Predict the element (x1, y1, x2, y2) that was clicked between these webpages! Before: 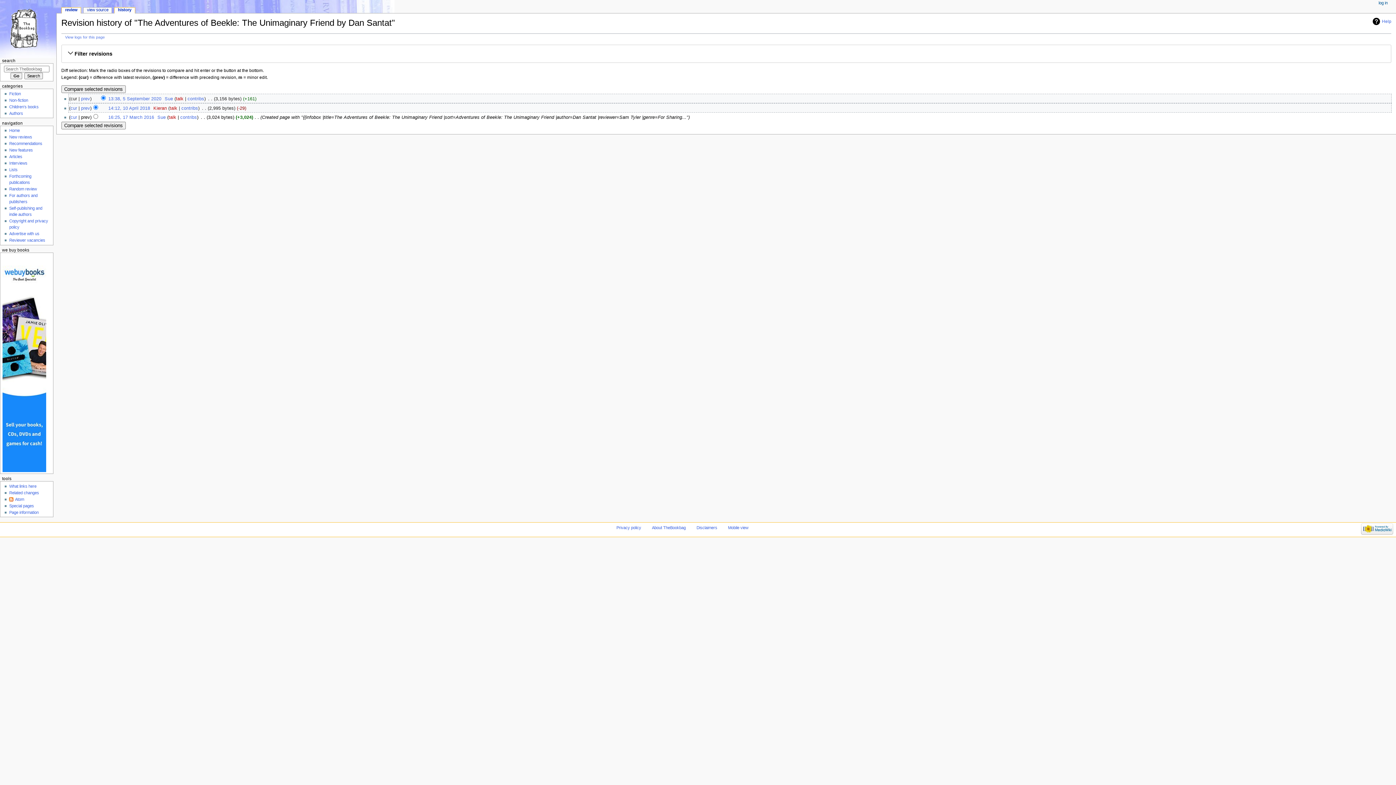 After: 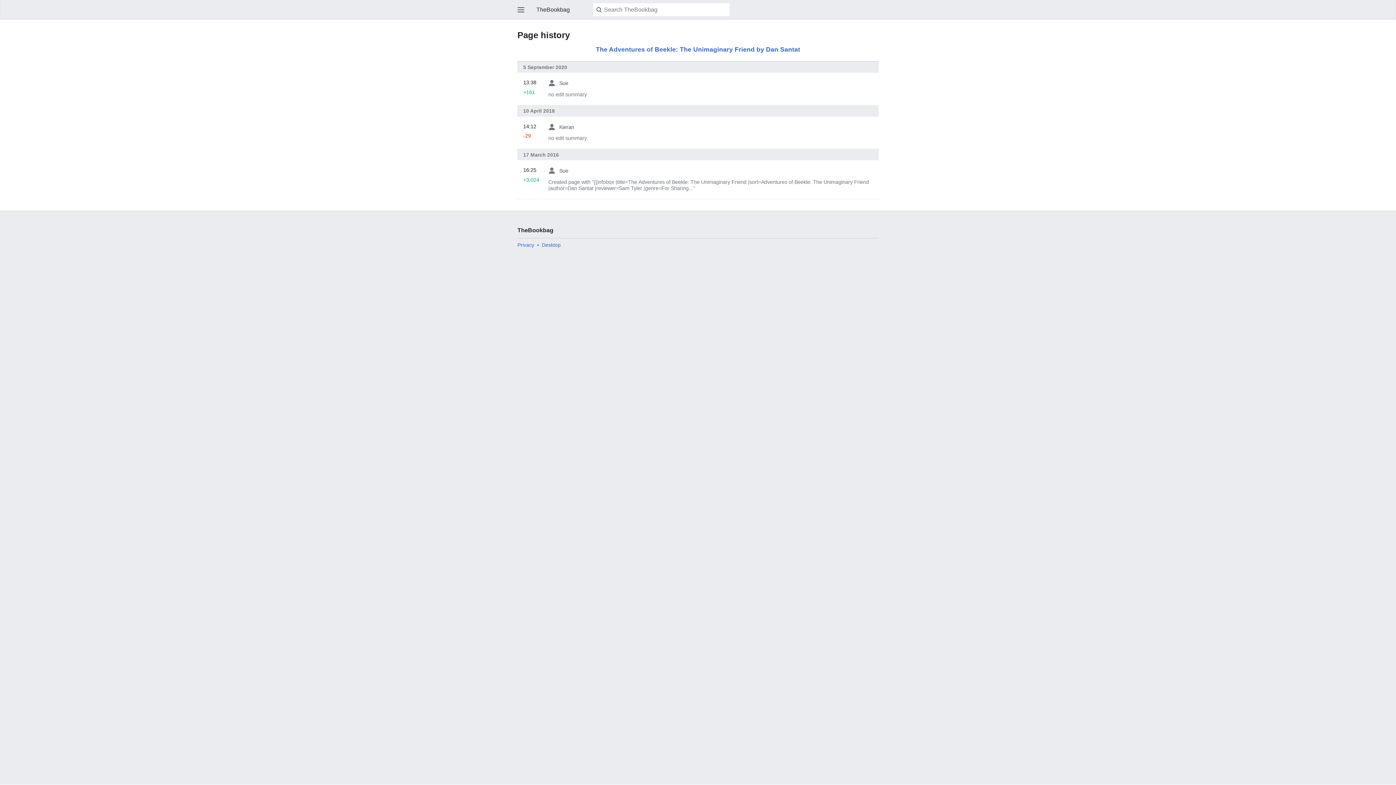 Action: label: Mobile view bbox: (728, 525, 748, 530)